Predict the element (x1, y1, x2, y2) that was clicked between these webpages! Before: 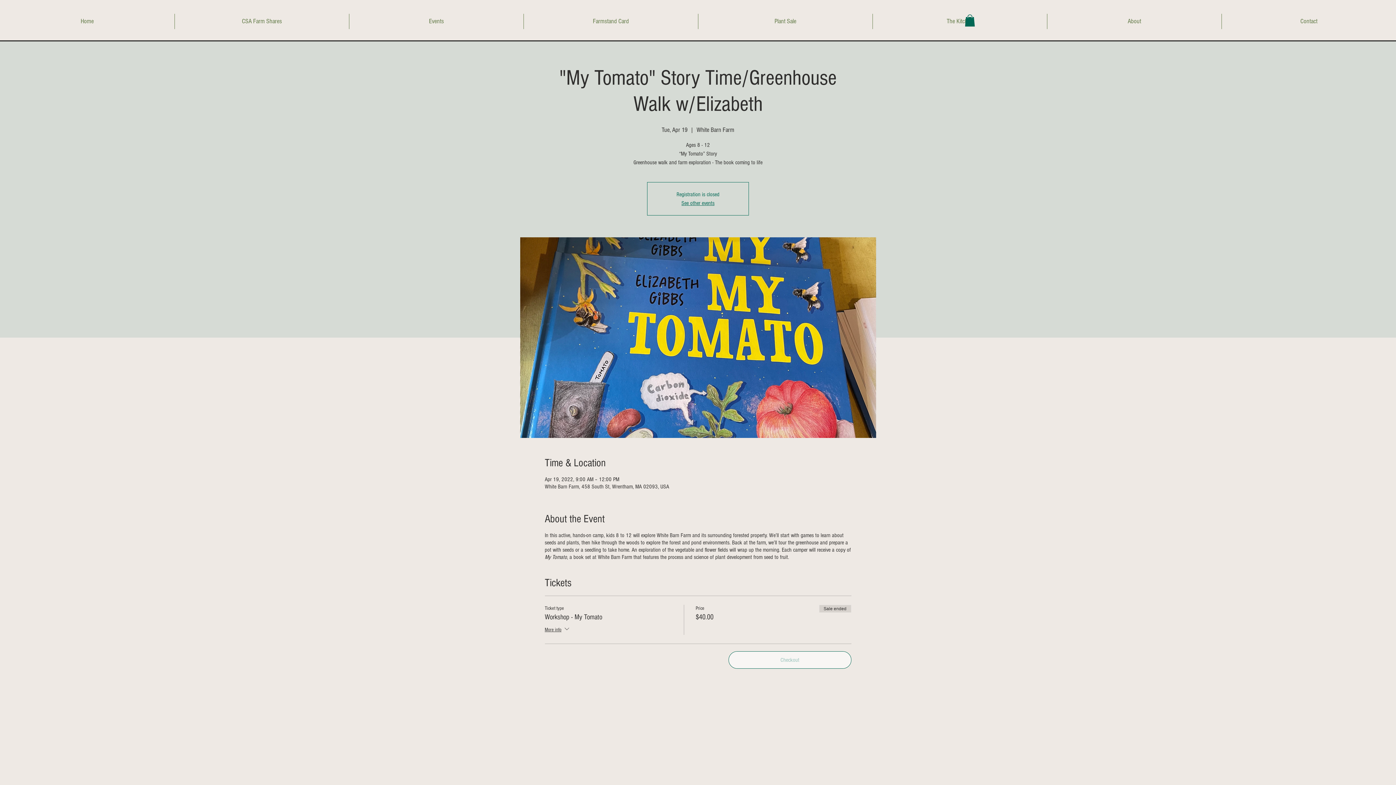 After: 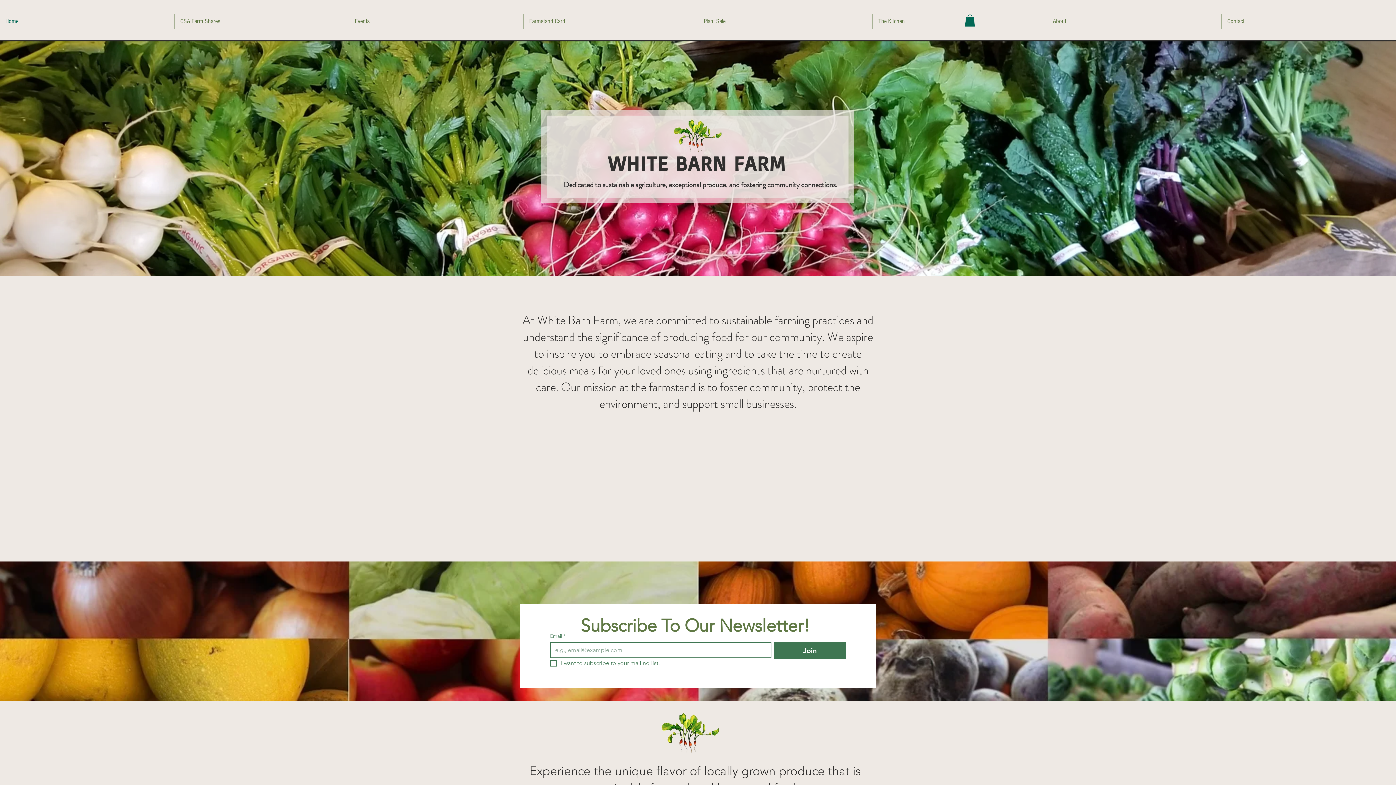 Action: label: See other events bbox: (681, 200, 714, 206)